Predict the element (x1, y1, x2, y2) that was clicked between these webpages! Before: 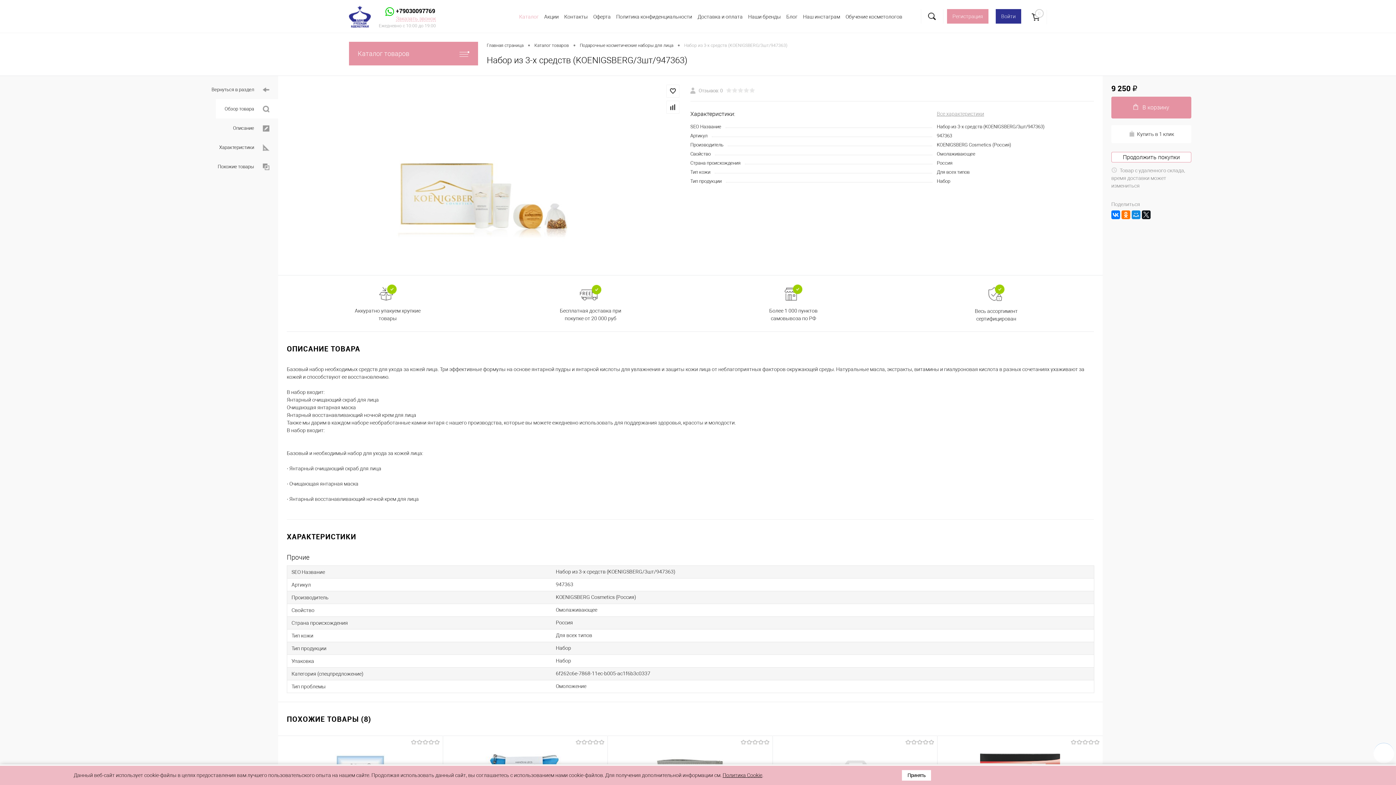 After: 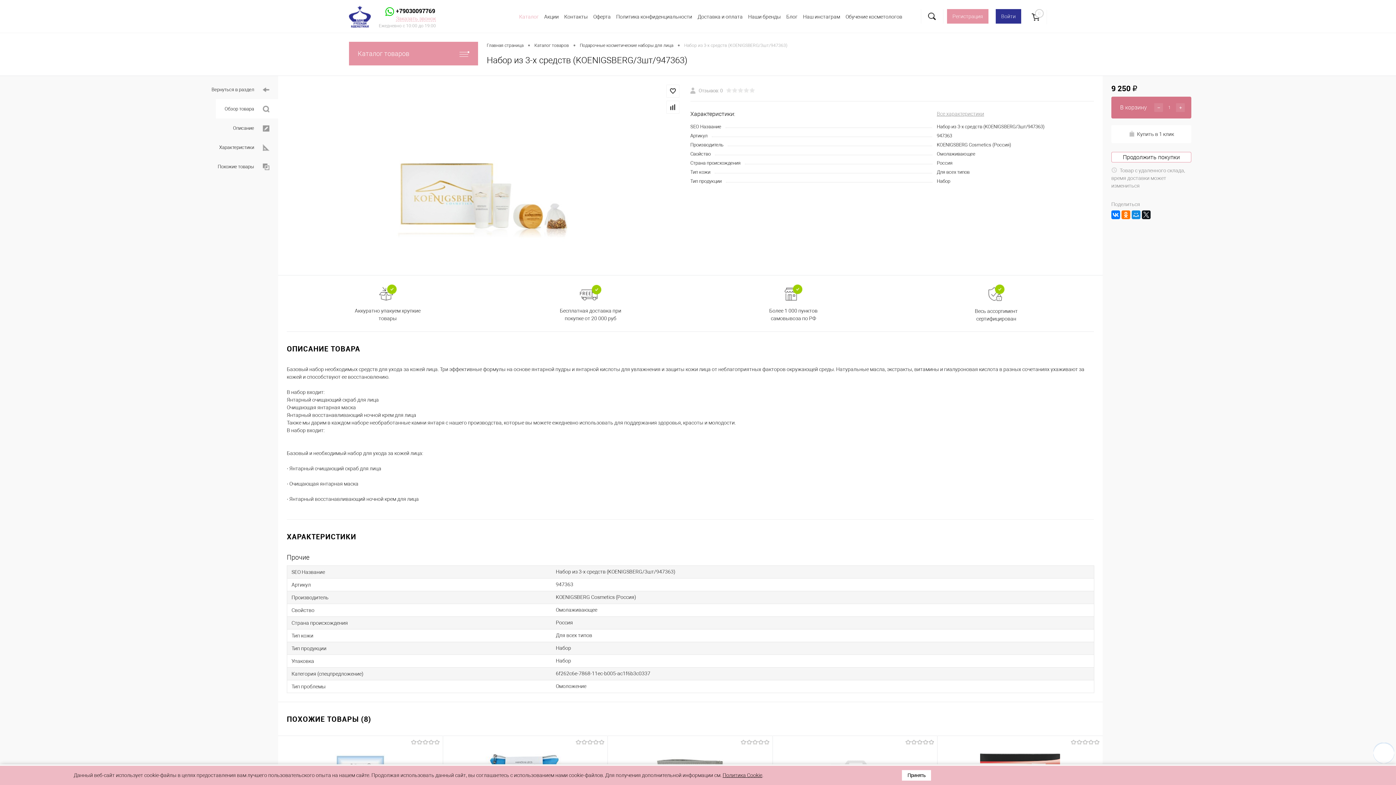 Action: bbox: (1111, 96, 1191, 118) label: В корзину